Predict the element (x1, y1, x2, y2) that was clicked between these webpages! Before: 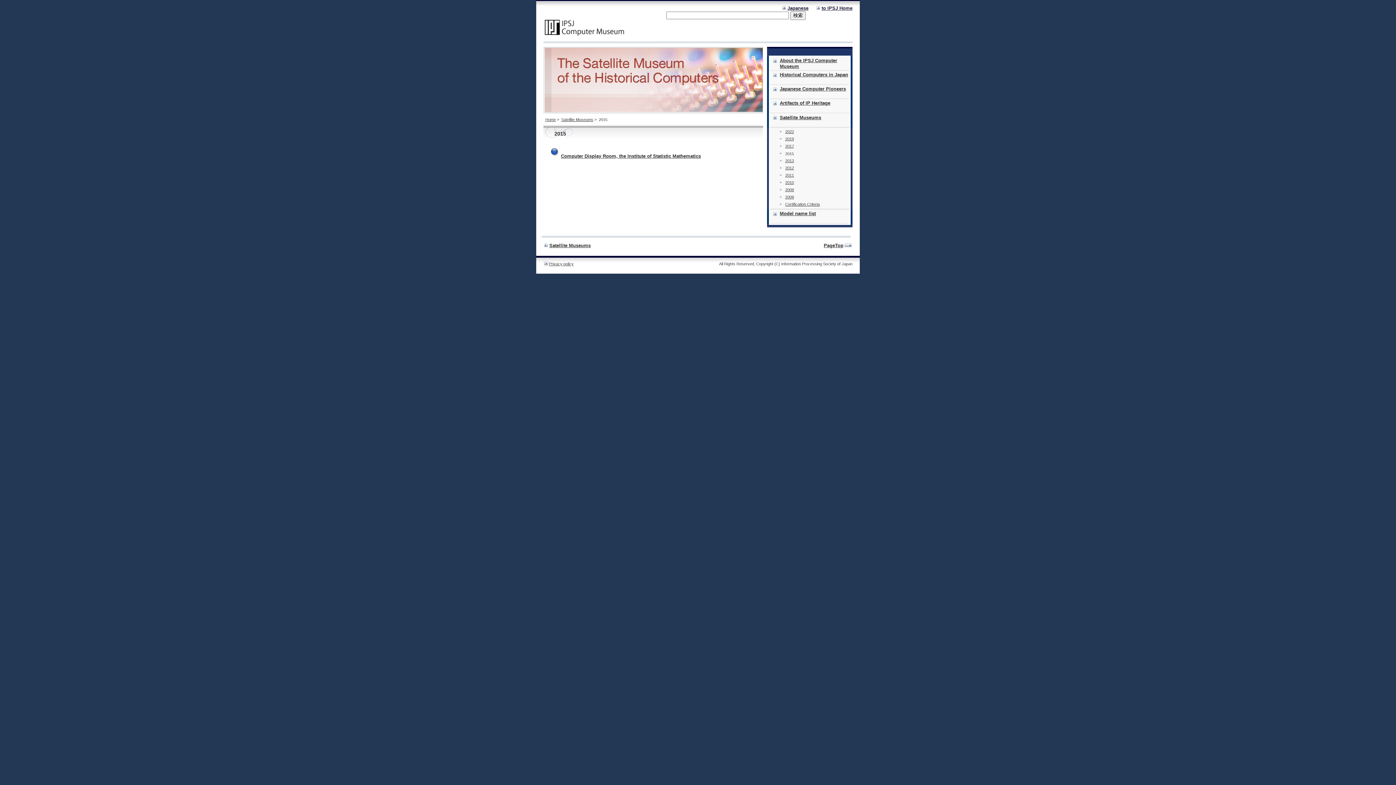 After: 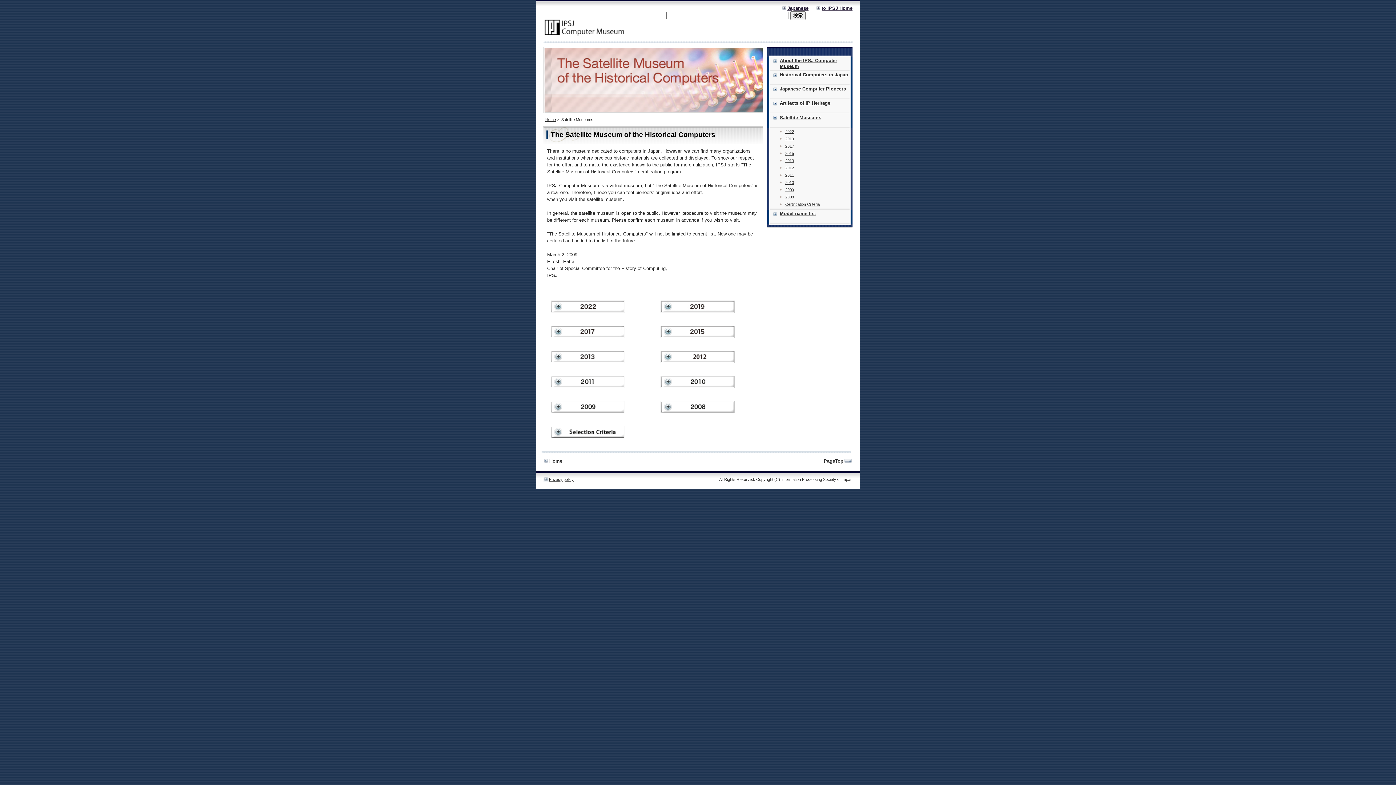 Action: label: Satellite Museums bbox: (561, 117, 593, 121)